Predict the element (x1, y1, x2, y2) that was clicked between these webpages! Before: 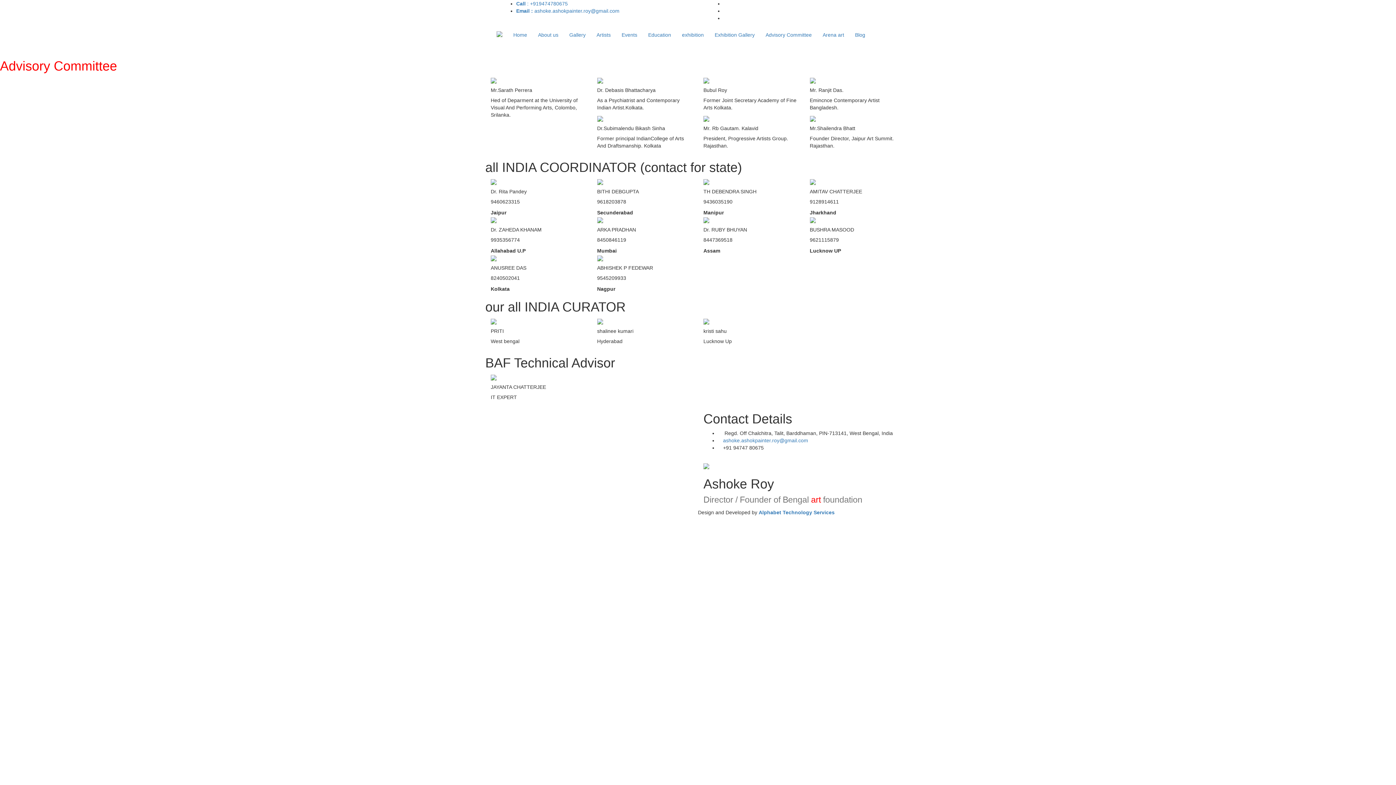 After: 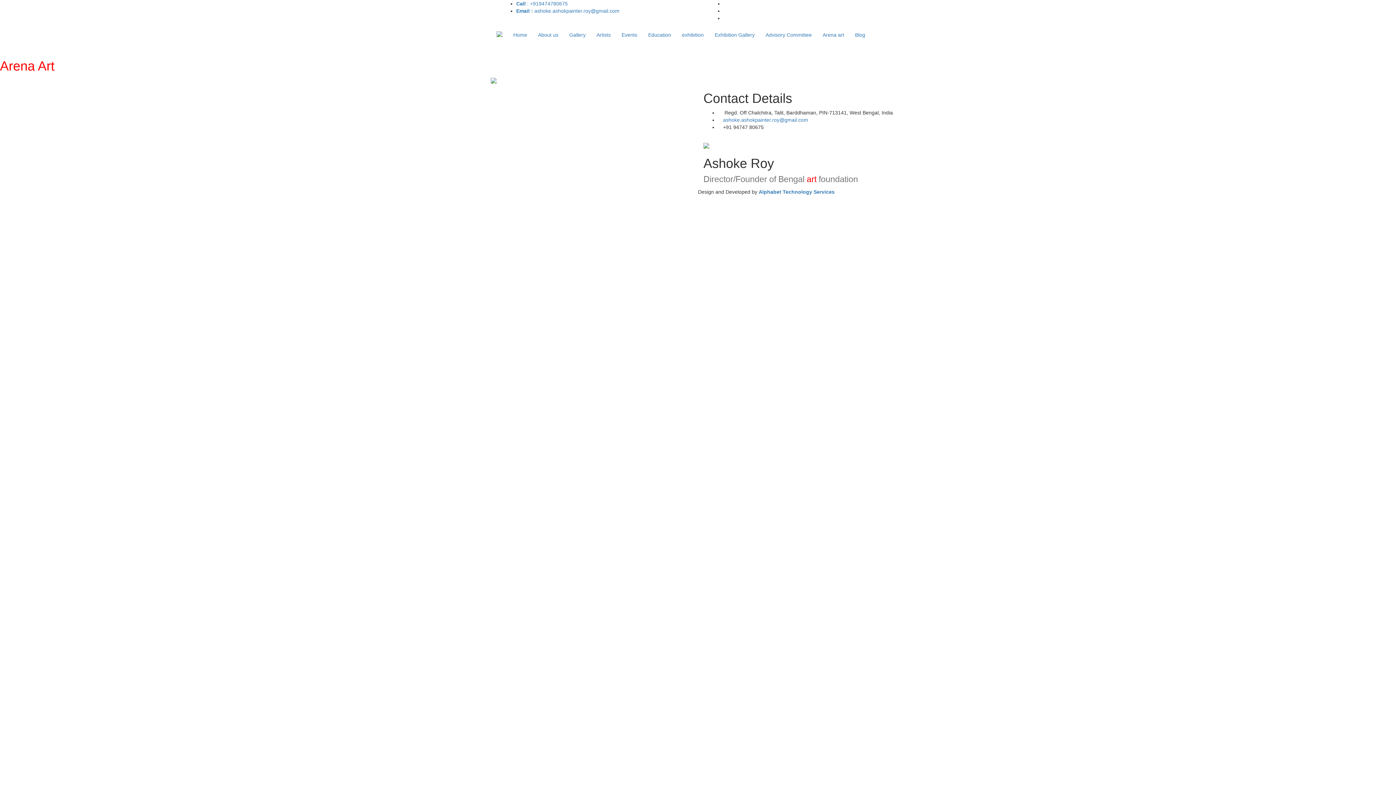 Action: label: Arena art bbox: (817, 25, 849, 44)